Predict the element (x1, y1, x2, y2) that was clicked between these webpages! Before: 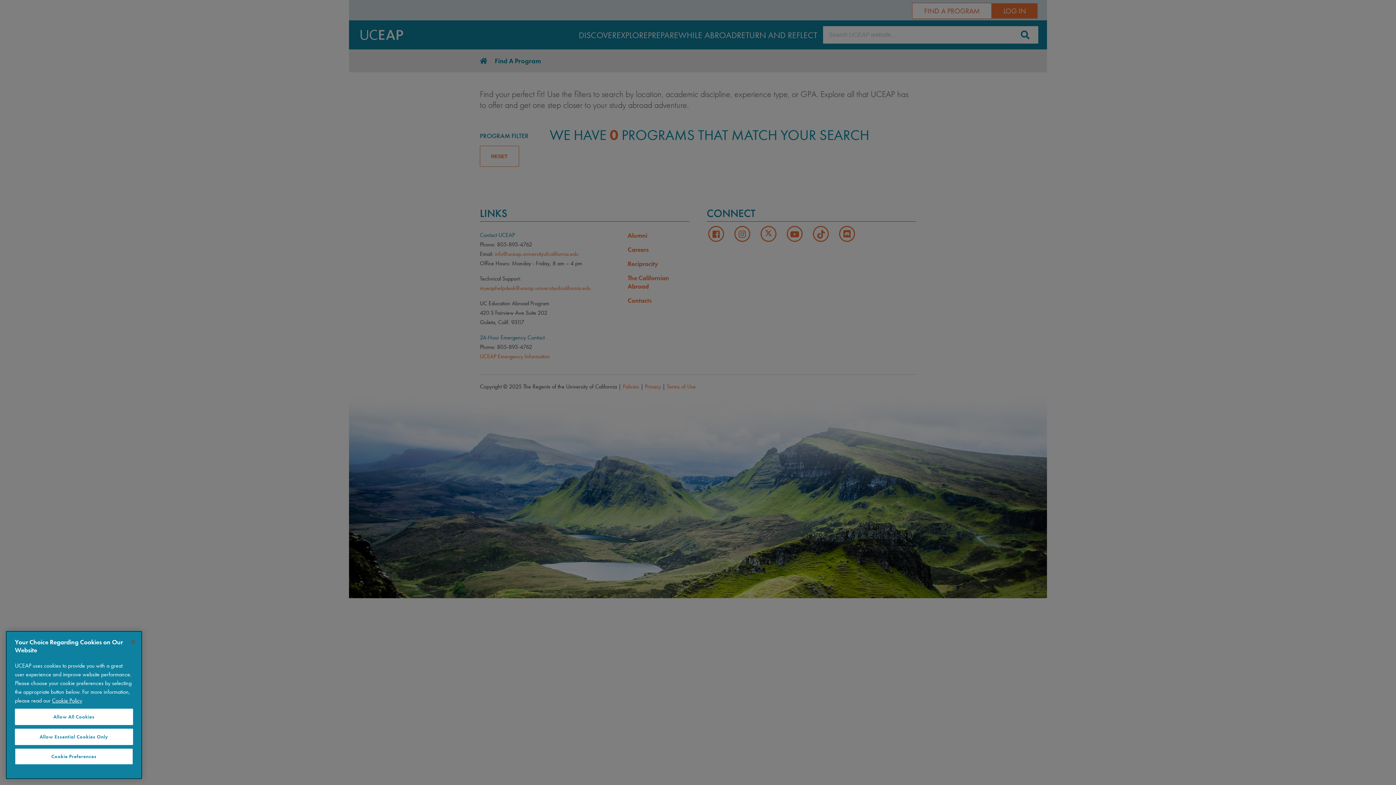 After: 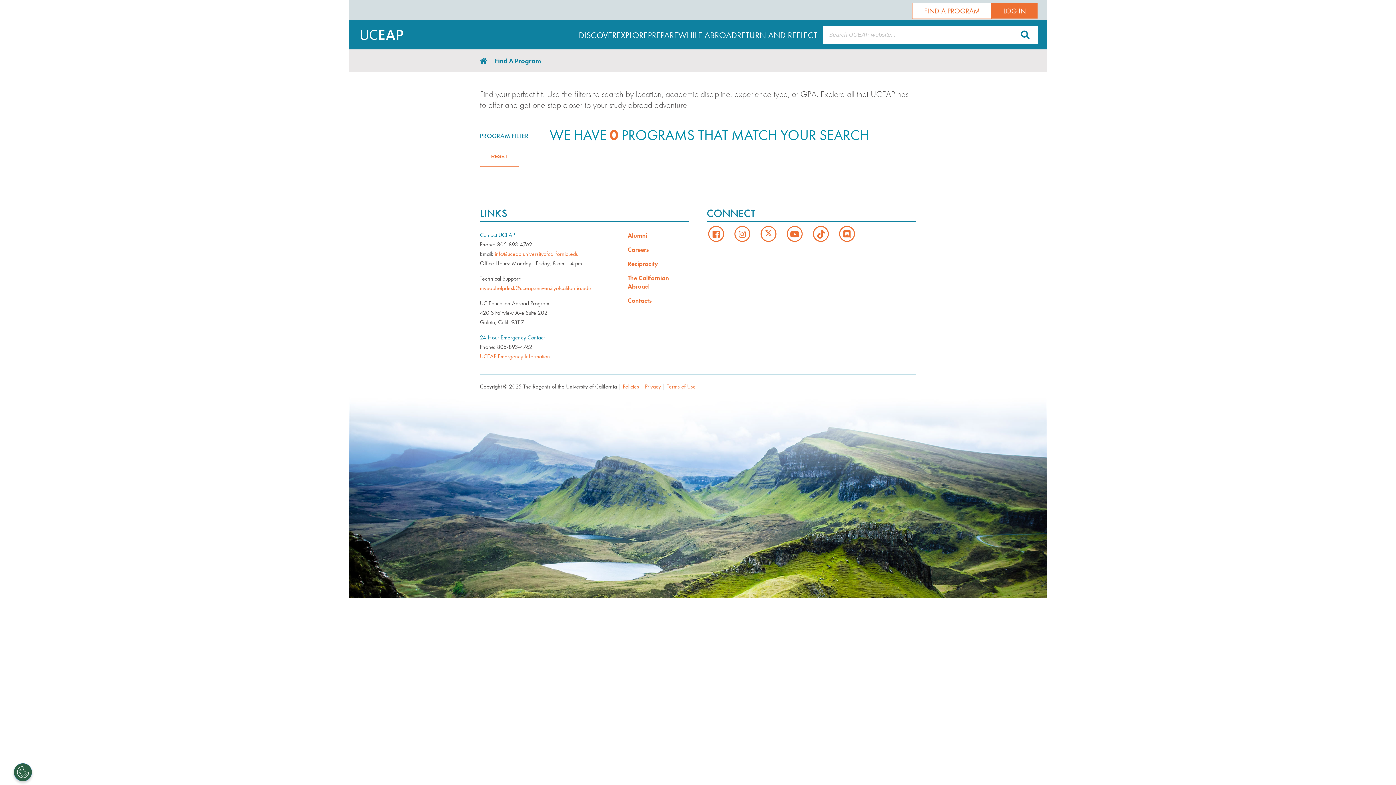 Action: label: Close bbox: (125, 634, 141, 650)